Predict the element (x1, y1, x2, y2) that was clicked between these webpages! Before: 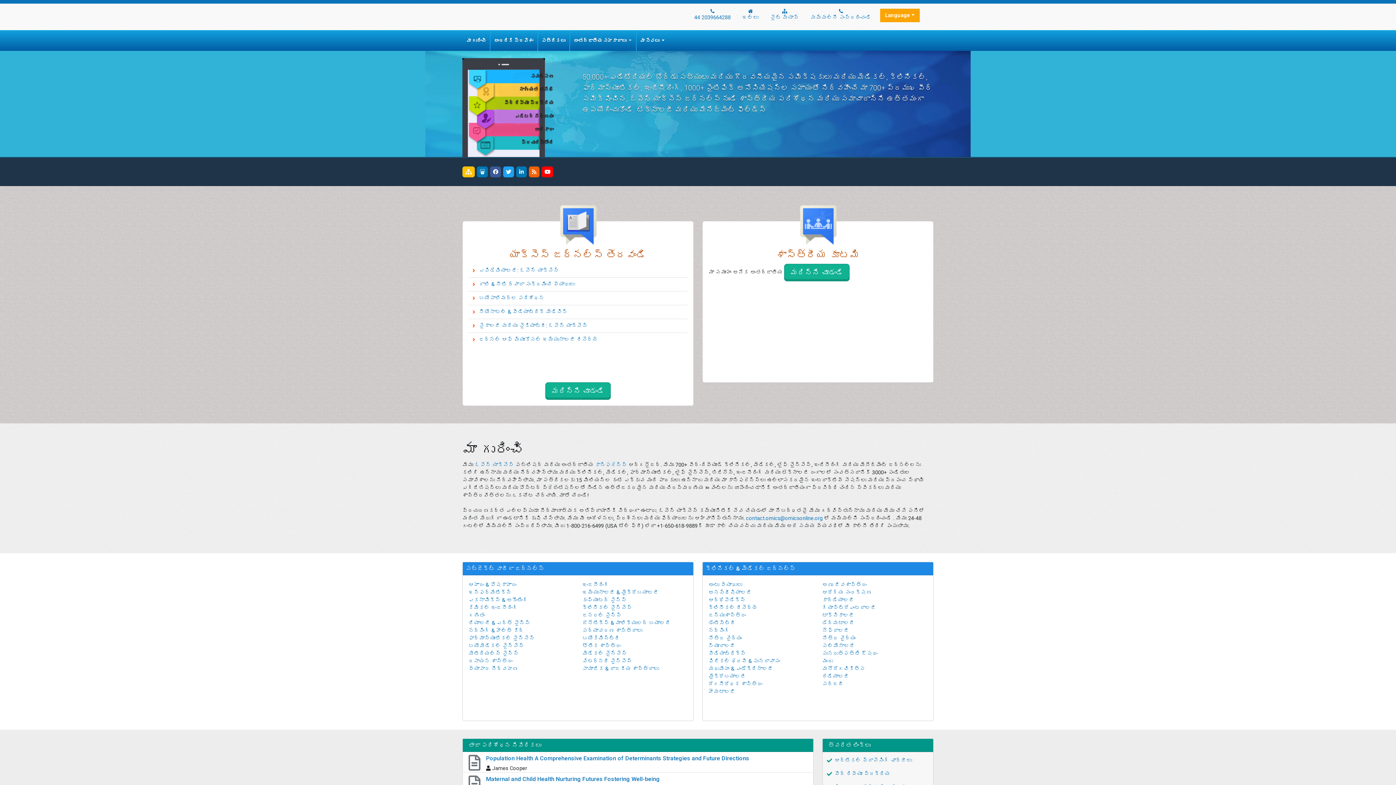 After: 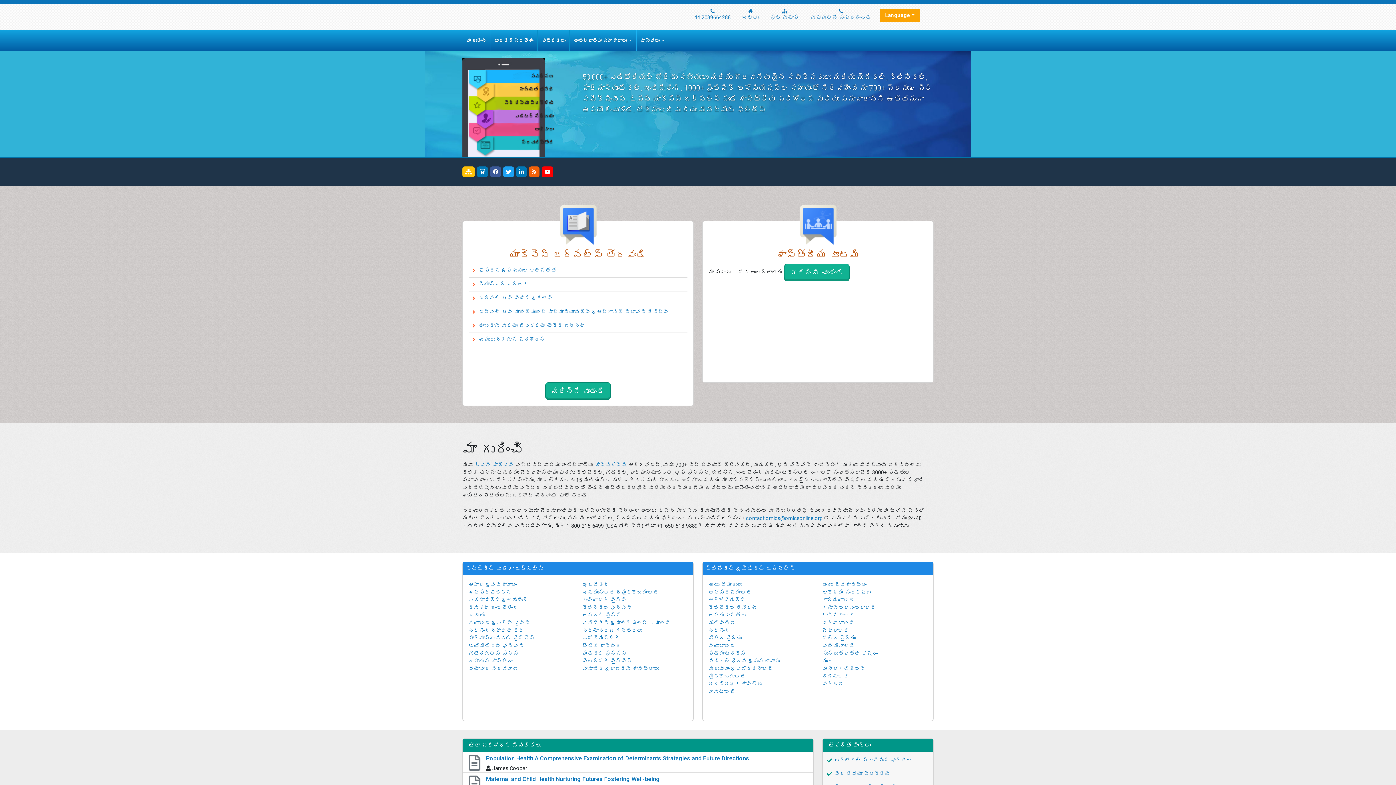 Action: label: రేడియాలజీ bbox: (822, 673, 849, 679)